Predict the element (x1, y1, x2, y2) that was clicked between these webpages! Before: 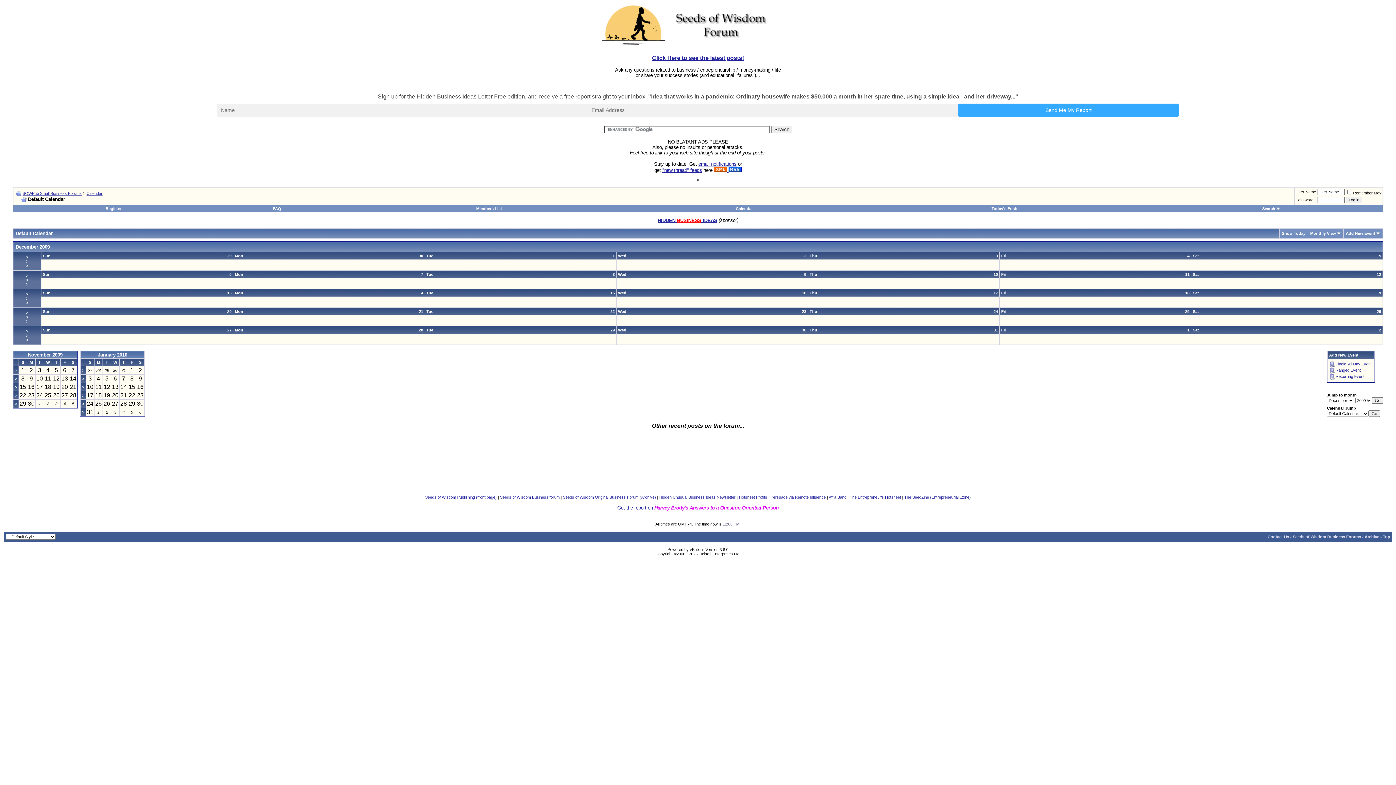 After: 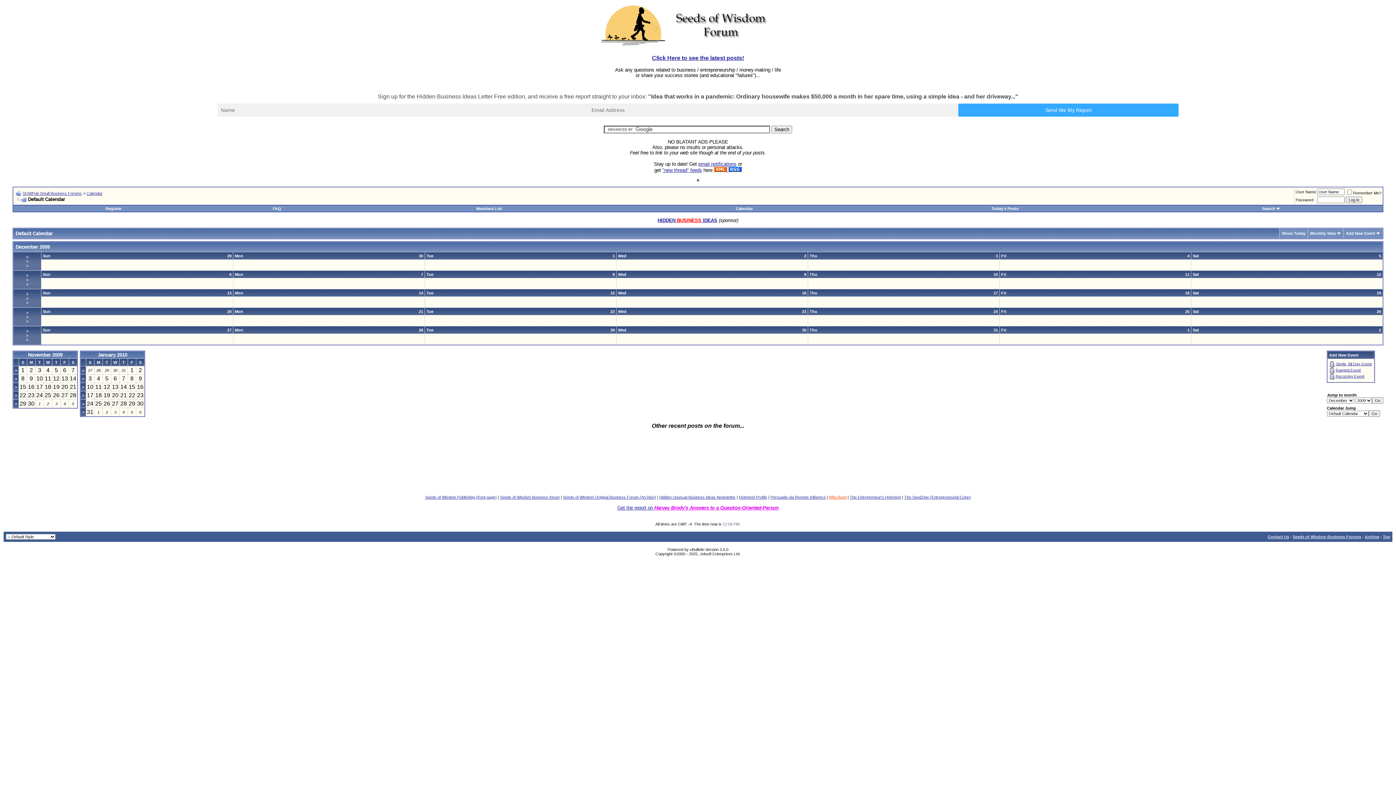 Action: bbox: (828, 495, 846, 499) label: Affia Band